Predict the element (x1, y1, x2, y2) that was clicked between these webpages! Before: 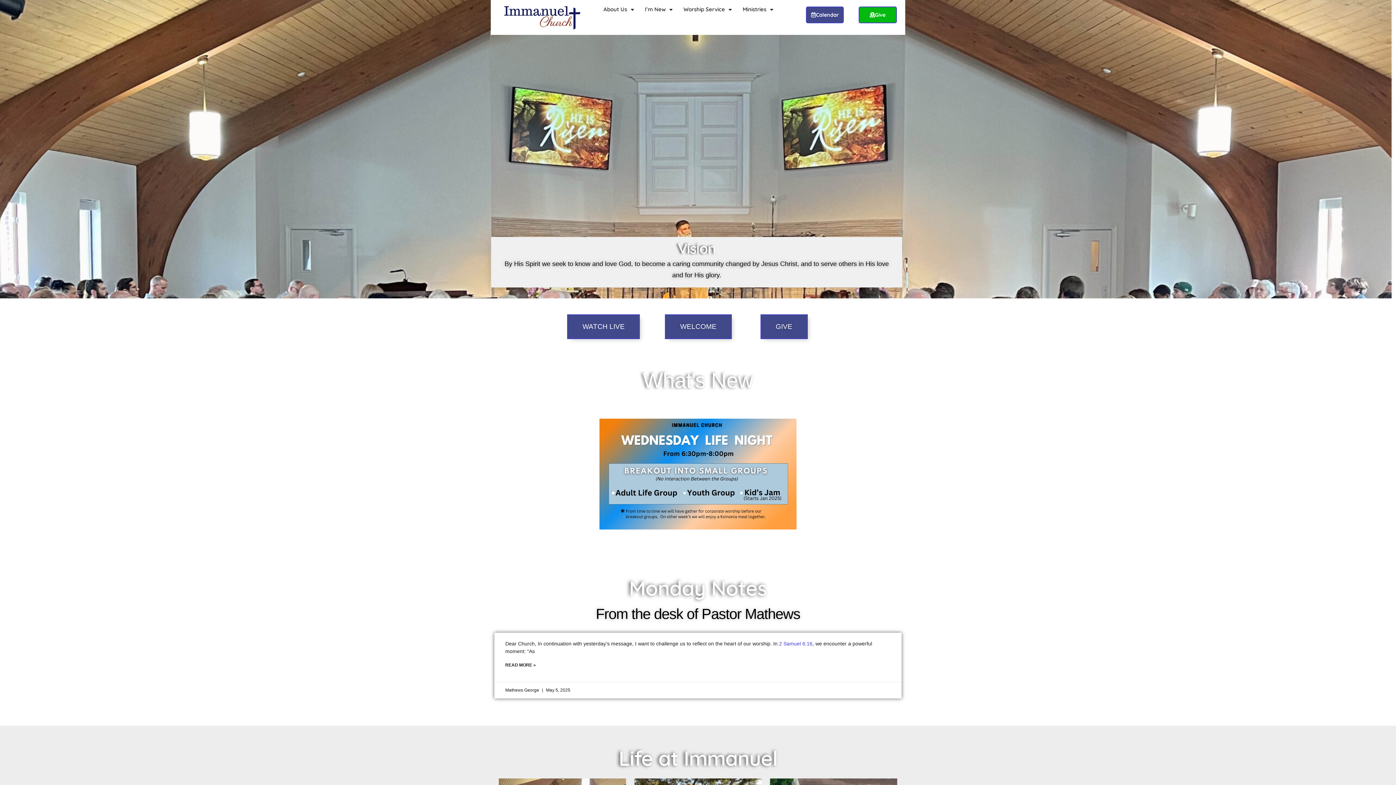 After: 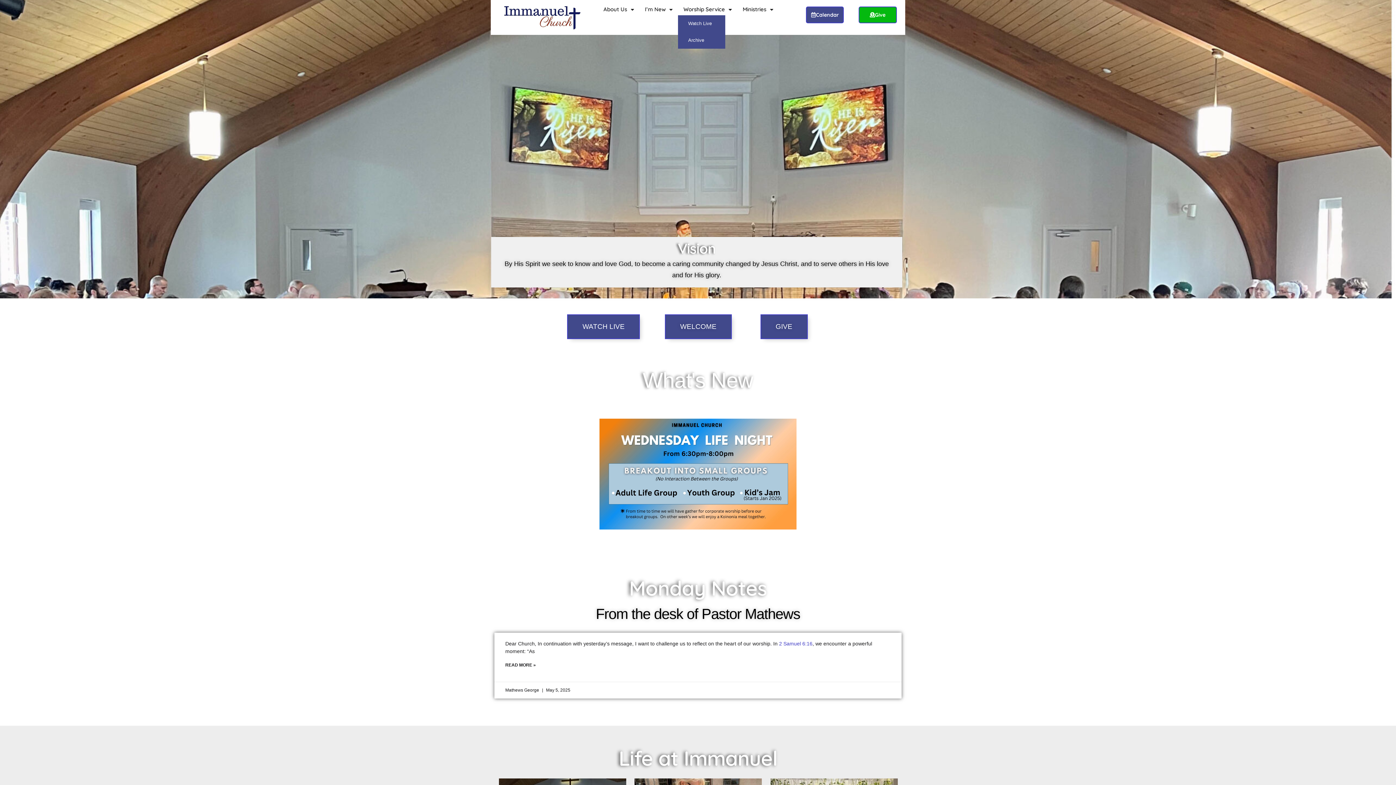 Action: bbox: (678, 3, 737, 15) label: Worship Service